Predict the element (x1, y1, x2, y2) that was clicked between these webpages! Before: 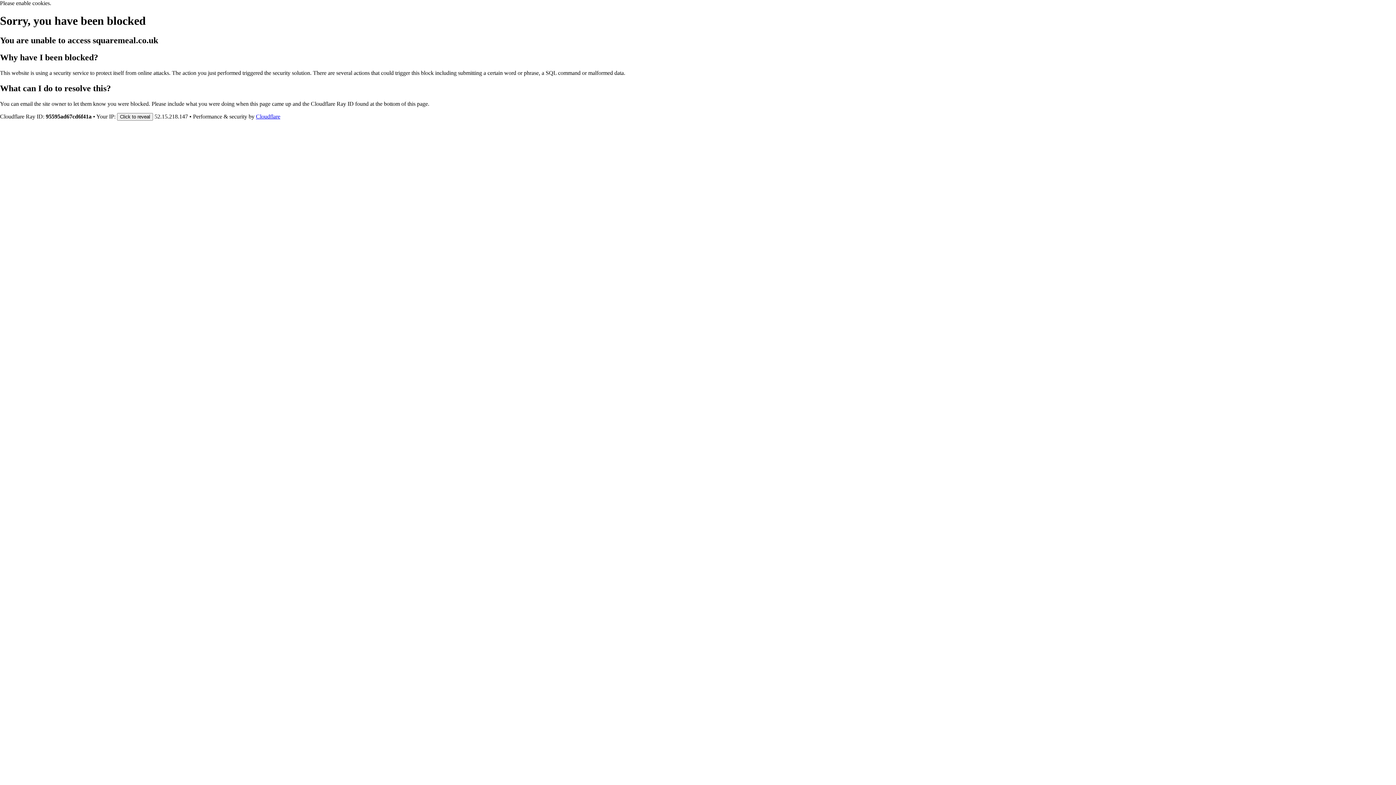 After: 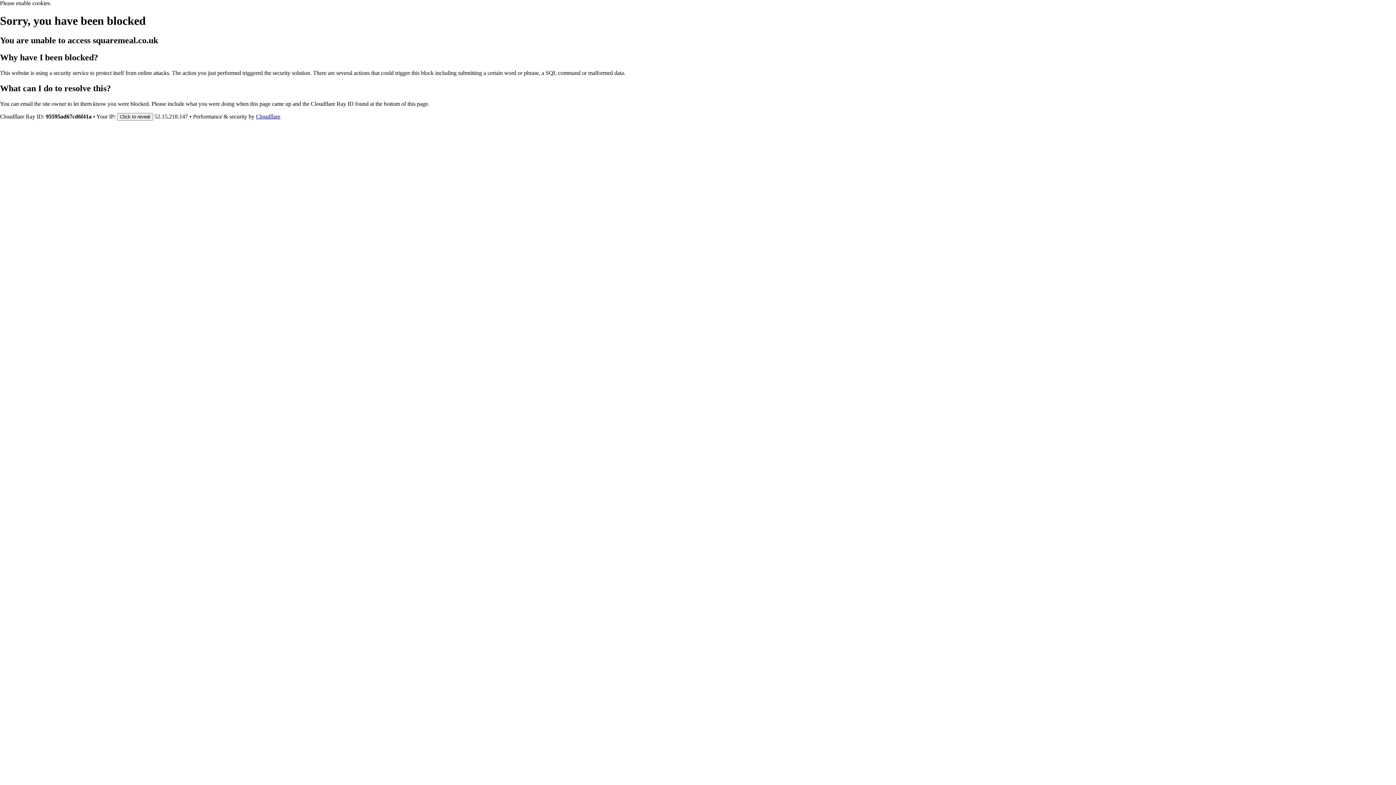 Action: label: Cloudflare bbox: (256, 113, 280, 119)